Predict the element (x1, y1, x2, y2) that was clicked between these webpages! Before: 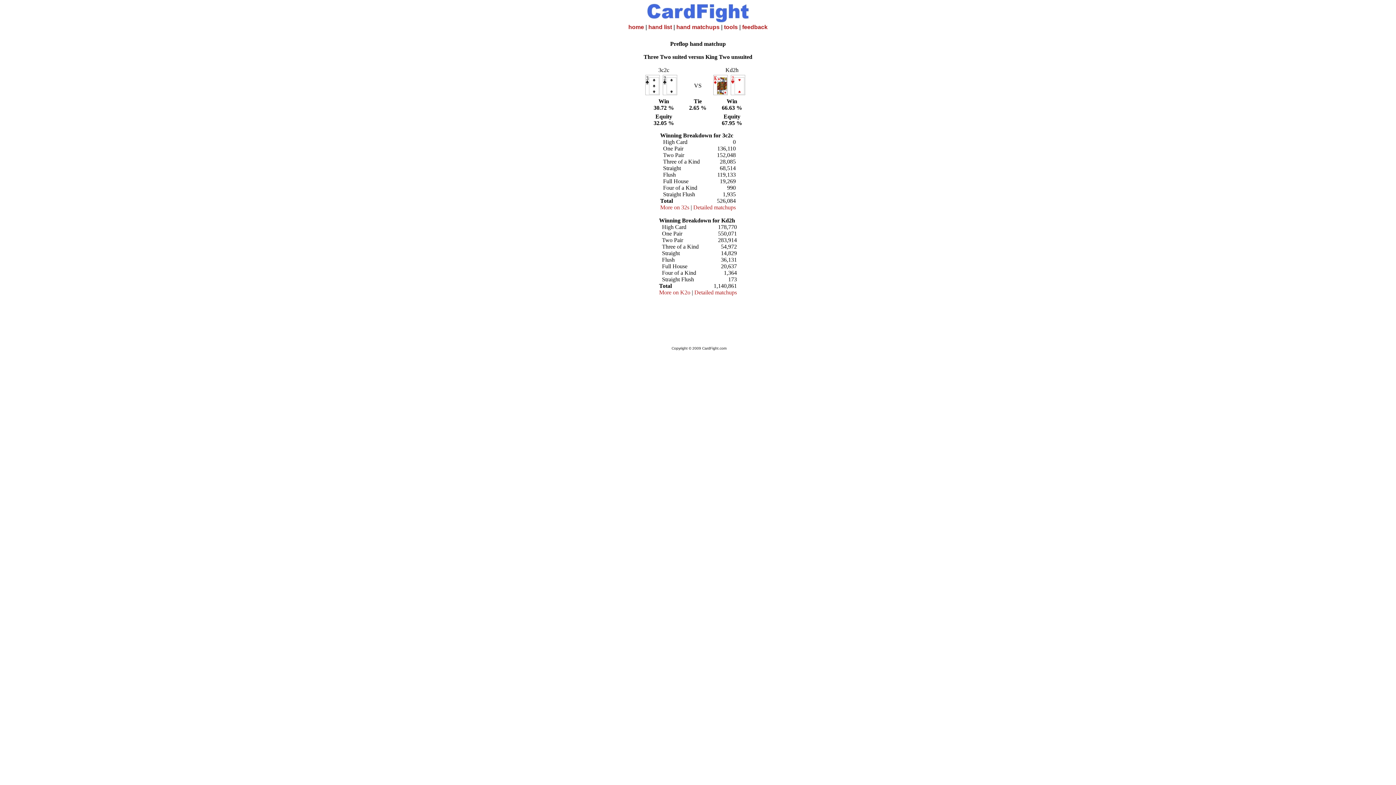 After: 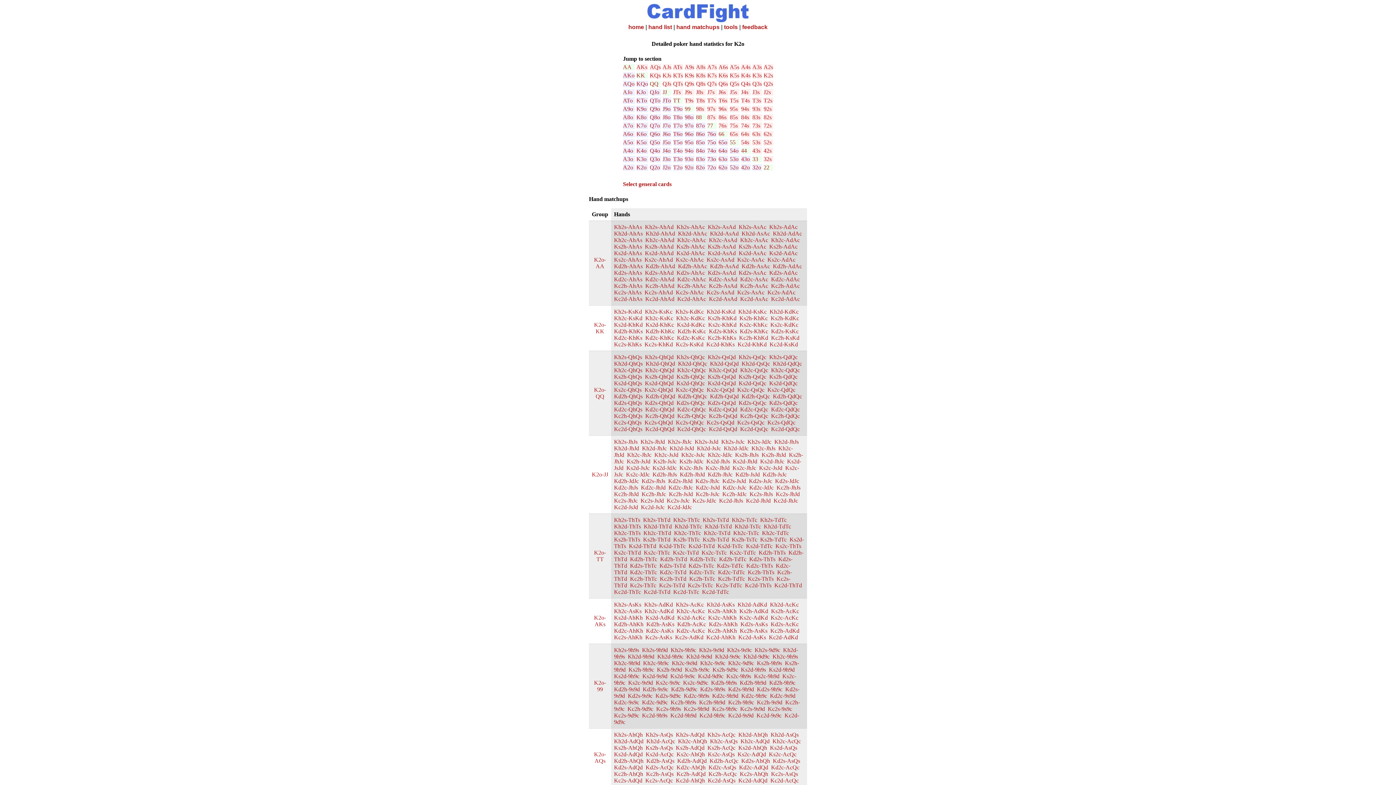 Action: bbox: (694, 289, 737, 295) label: Detailed matchups